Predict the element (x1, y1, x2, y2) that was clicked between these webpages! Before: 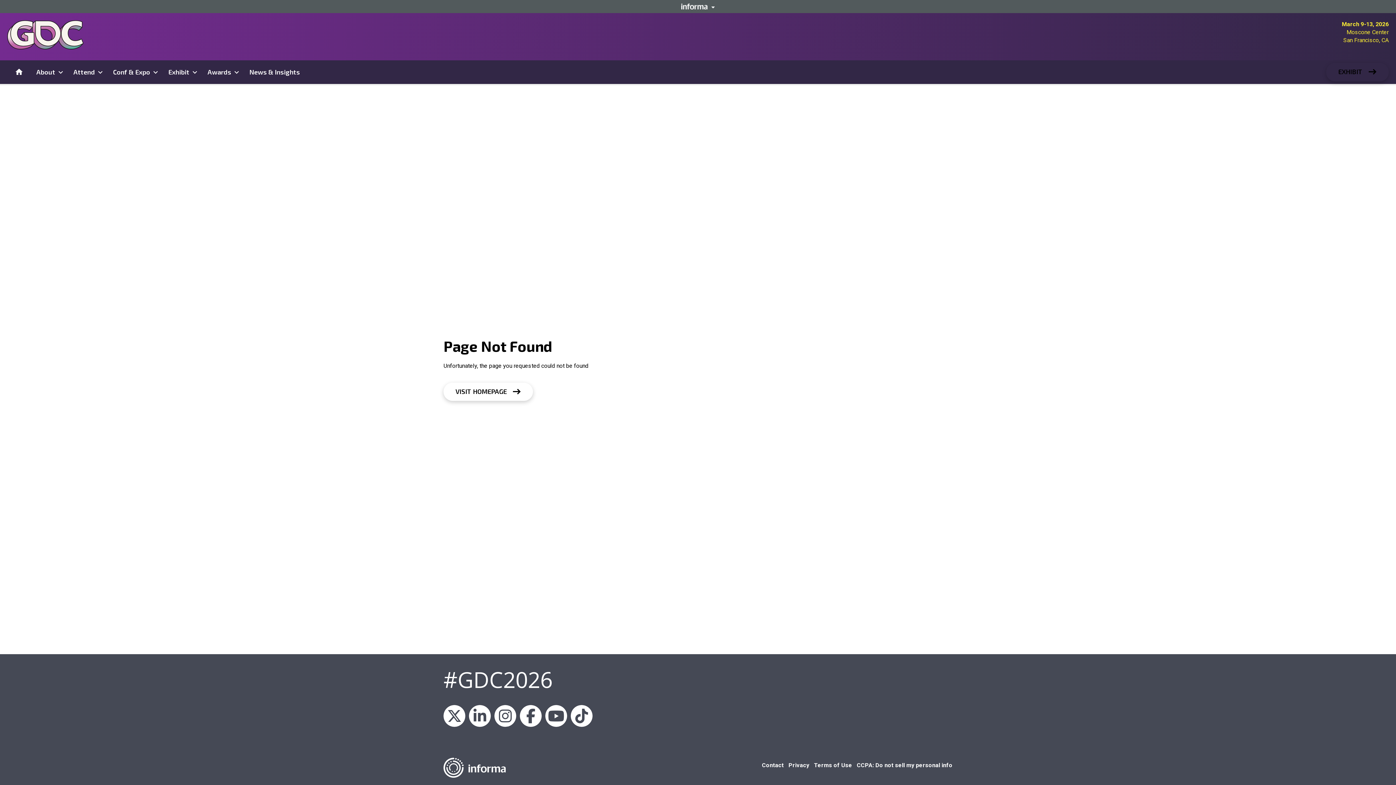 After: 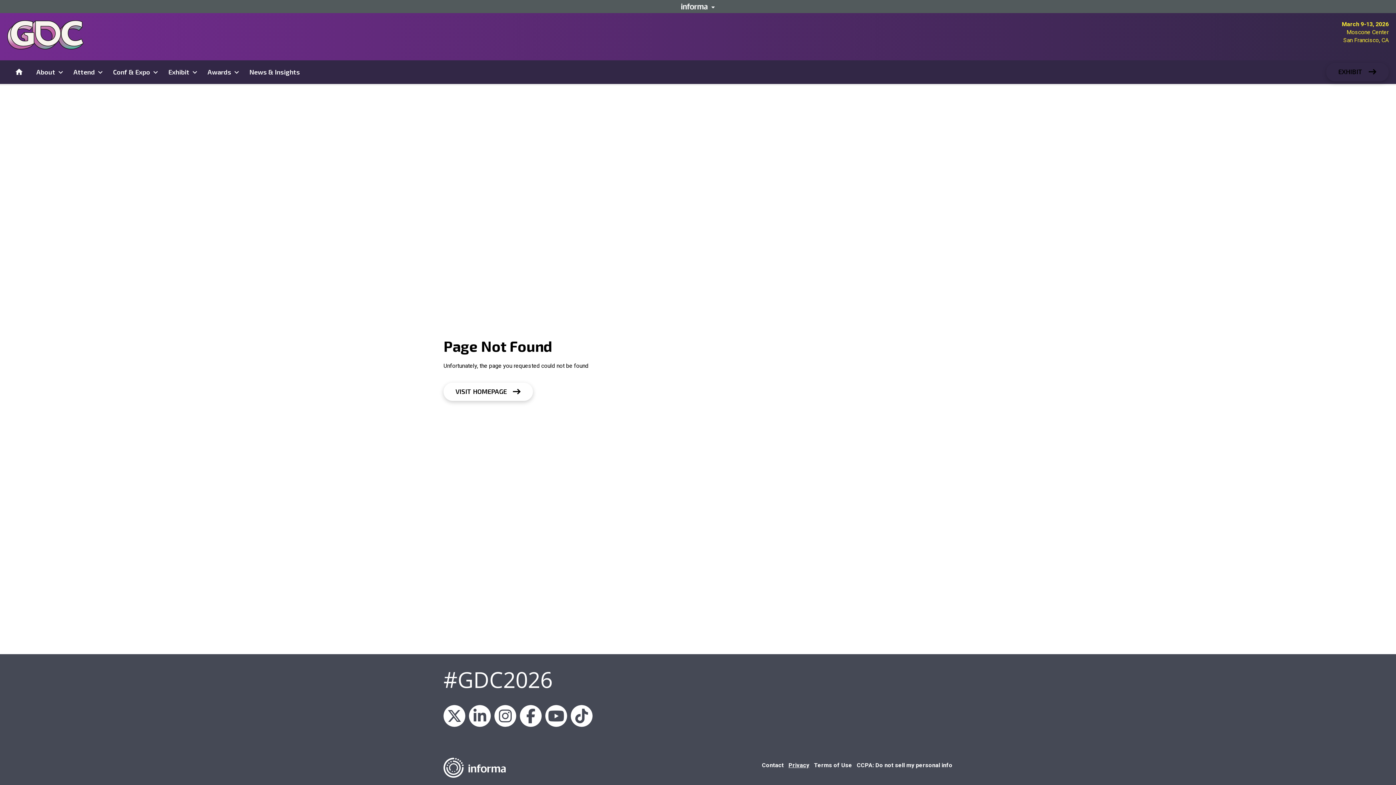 Action: label: Privacy bbox: (788, 762, 809, 768)